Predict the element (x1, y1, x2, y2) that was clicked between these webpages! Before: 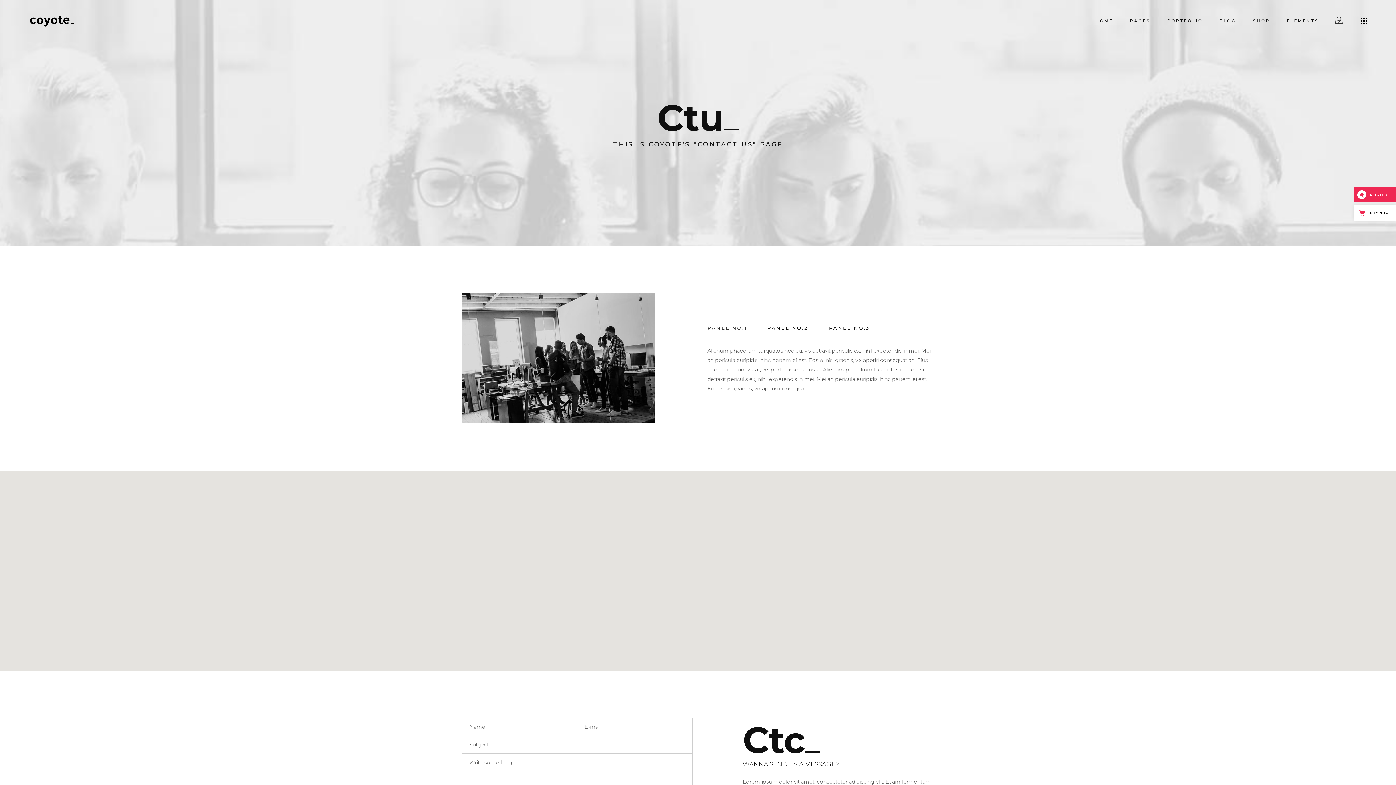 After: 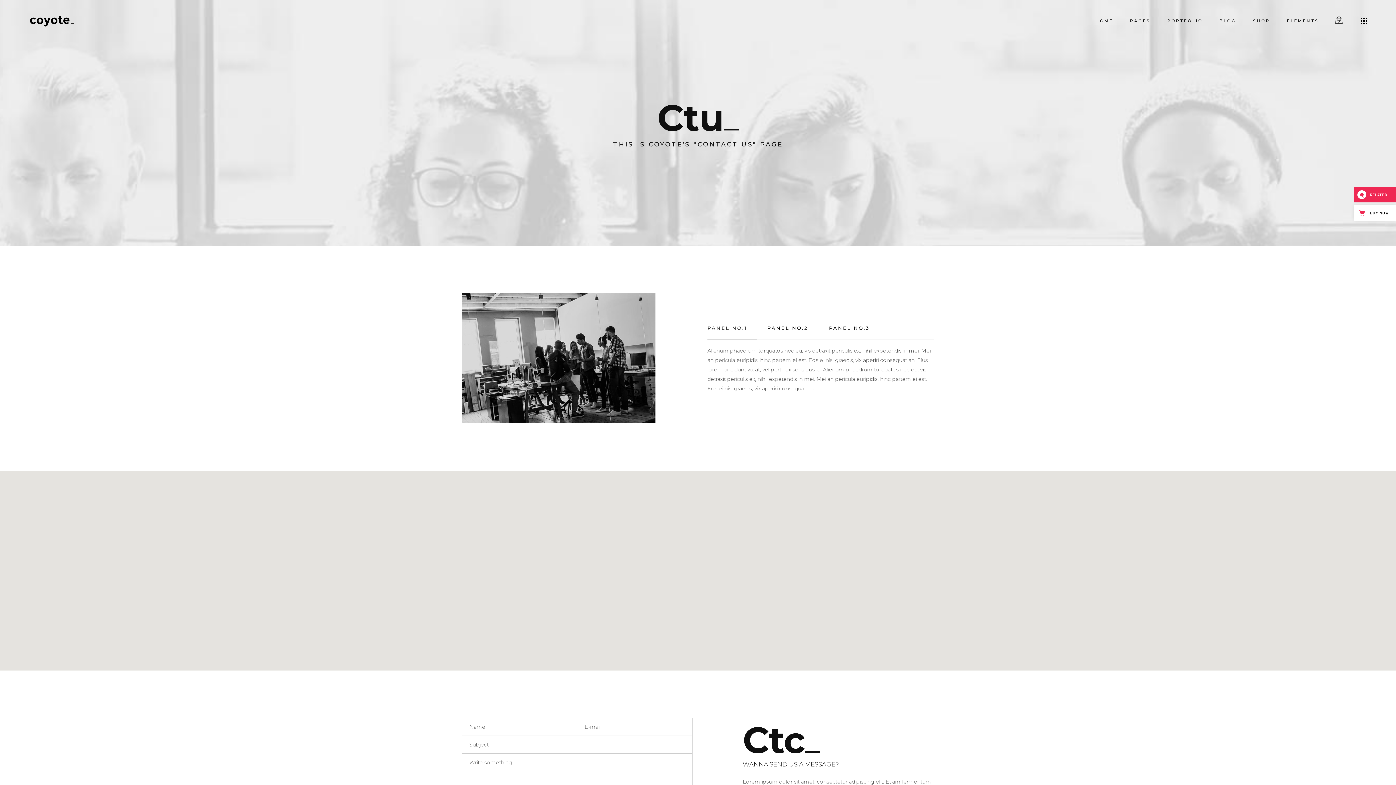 Action: label:  BUY NOW bbox: (1354, 205, 1396, 220)